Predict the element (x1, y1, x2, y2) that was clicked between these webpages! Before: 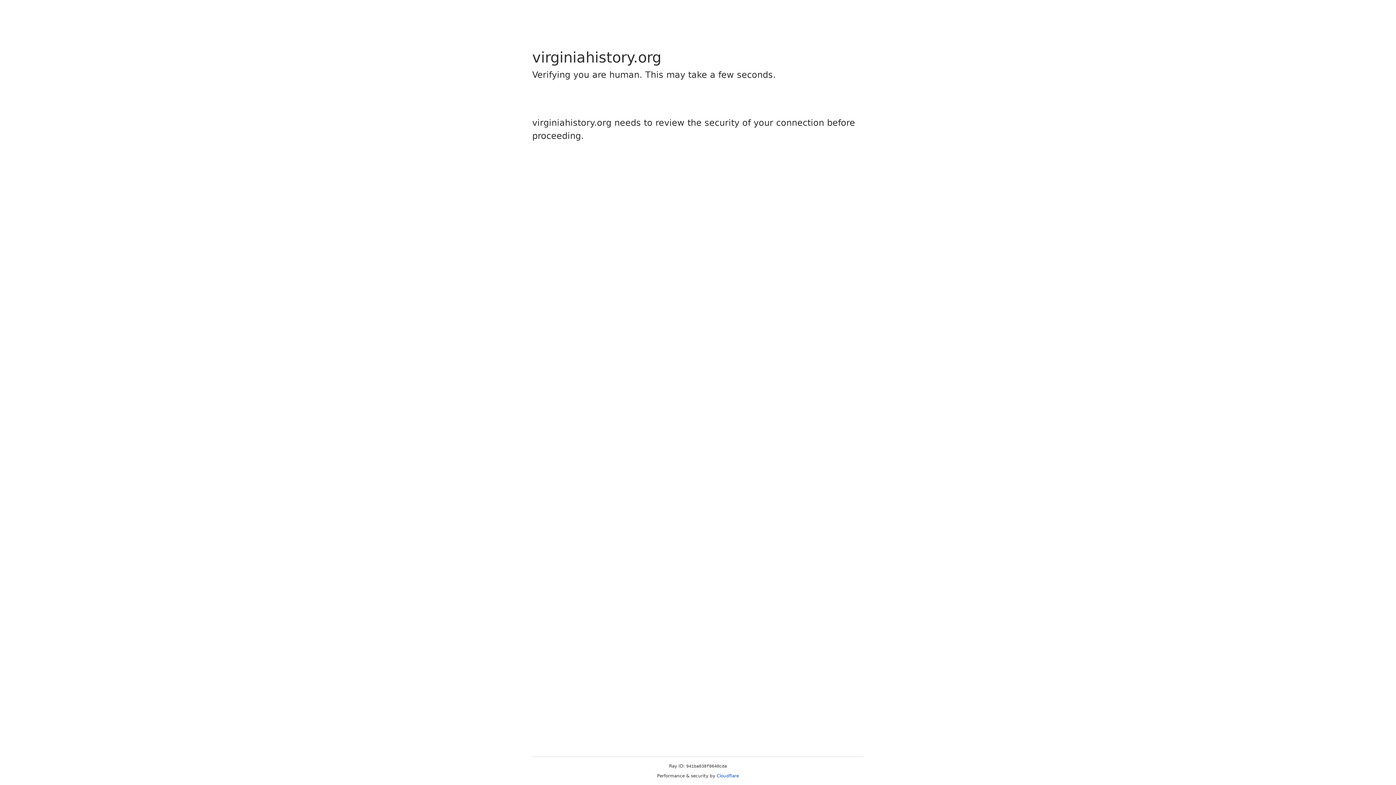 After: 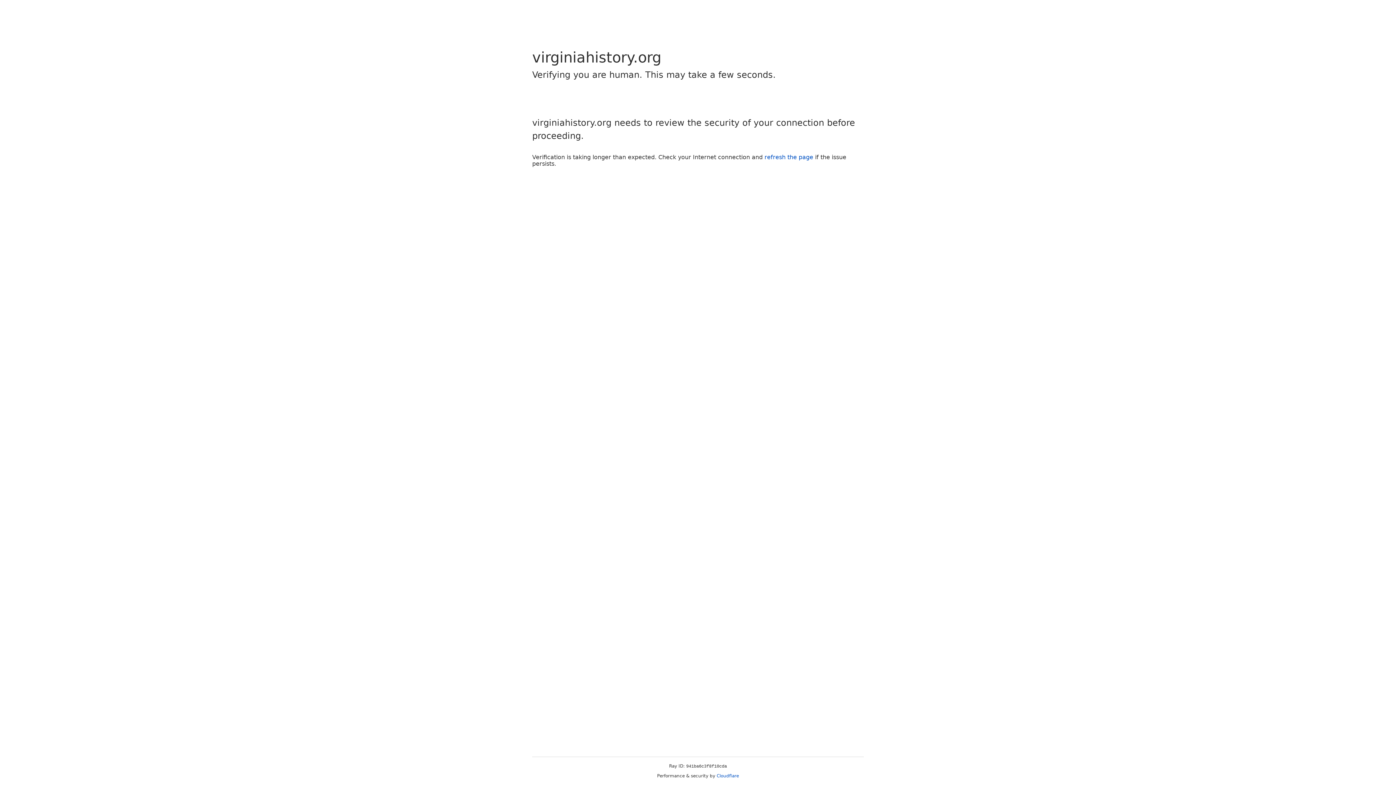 Action: label: Cloudflare bbox: (716, 773, 739, 778)